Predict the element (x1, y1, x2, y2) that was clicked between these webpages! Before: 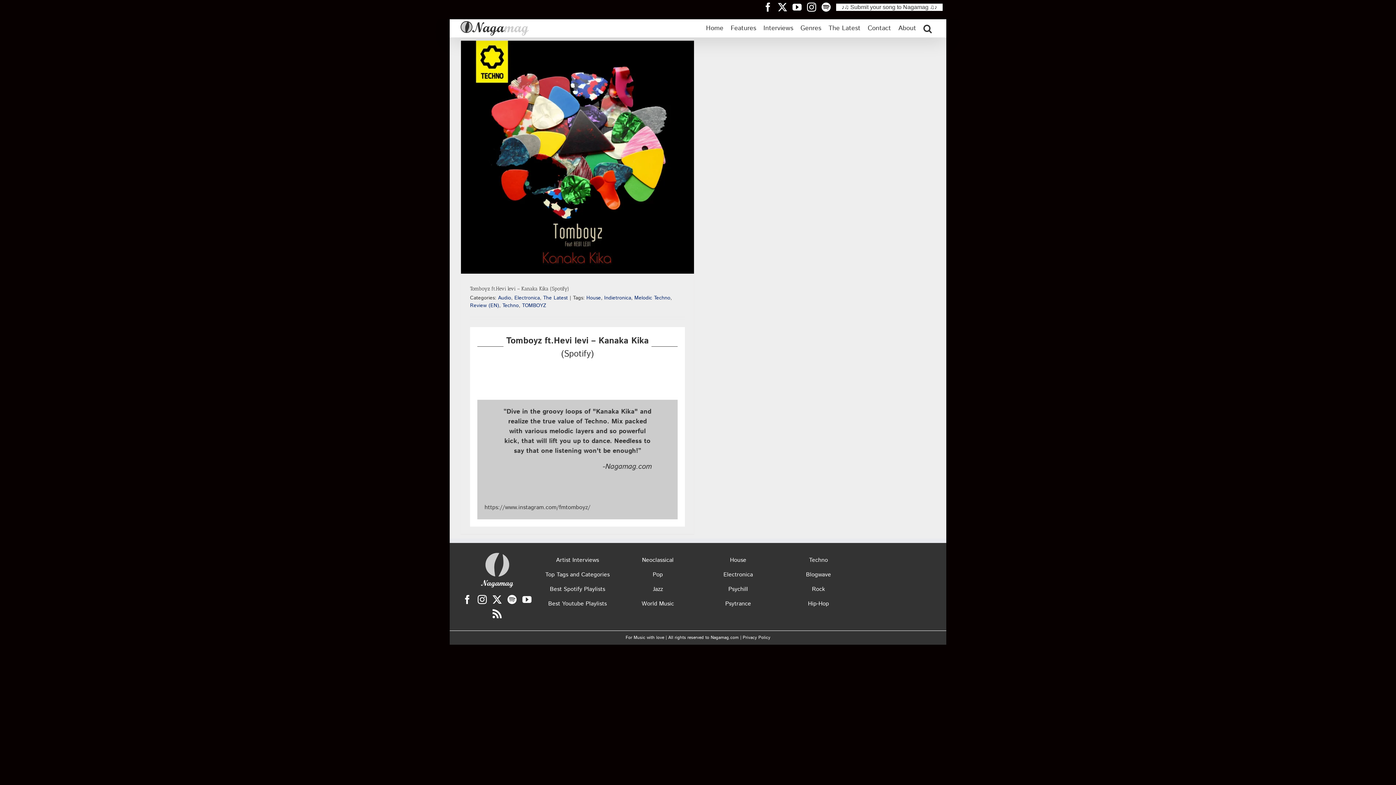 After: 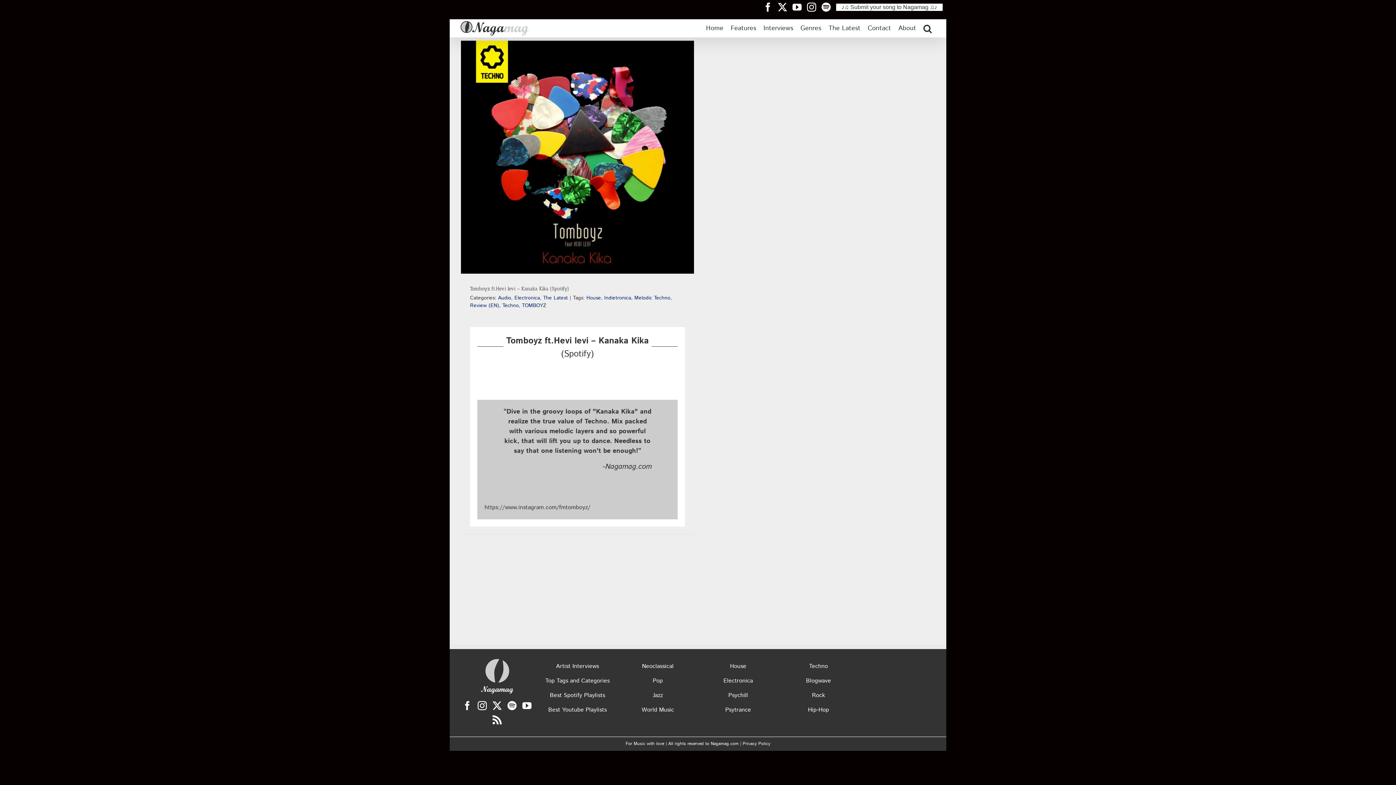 Action: bbox: (492, 609, 501, 618) label: Rss